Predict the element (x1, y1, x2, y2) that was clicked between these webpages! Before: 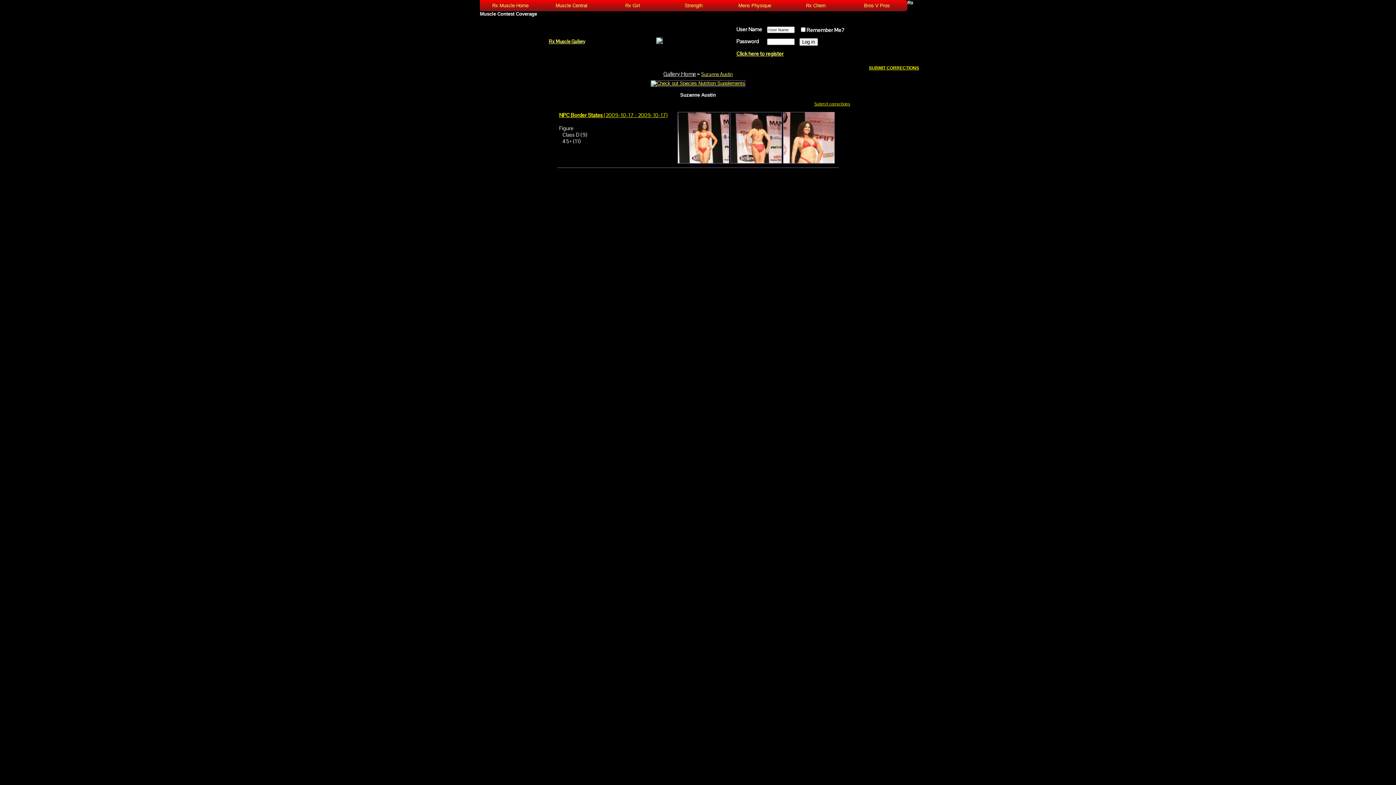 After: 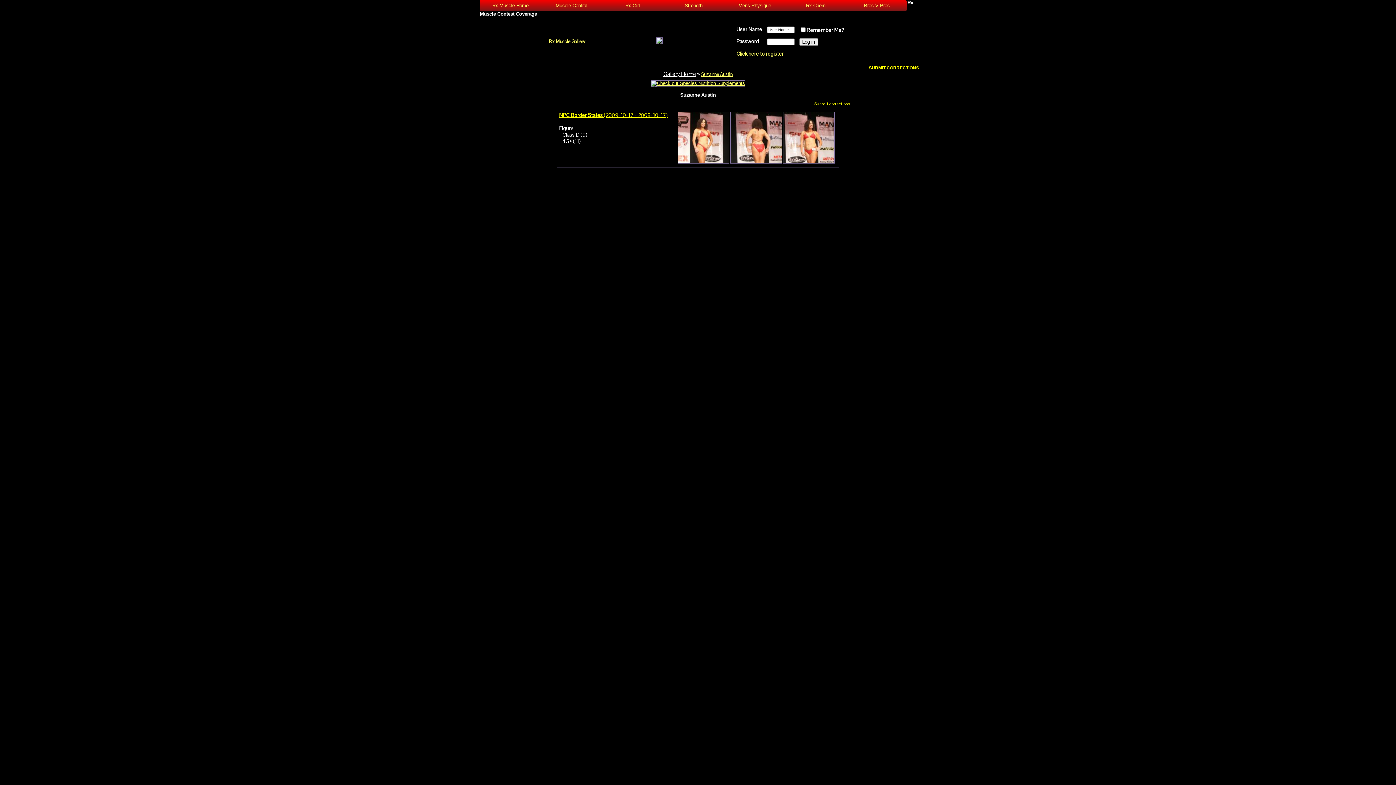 Action: label: Suzanne Austin bbox: (701, 71, 732, 77)